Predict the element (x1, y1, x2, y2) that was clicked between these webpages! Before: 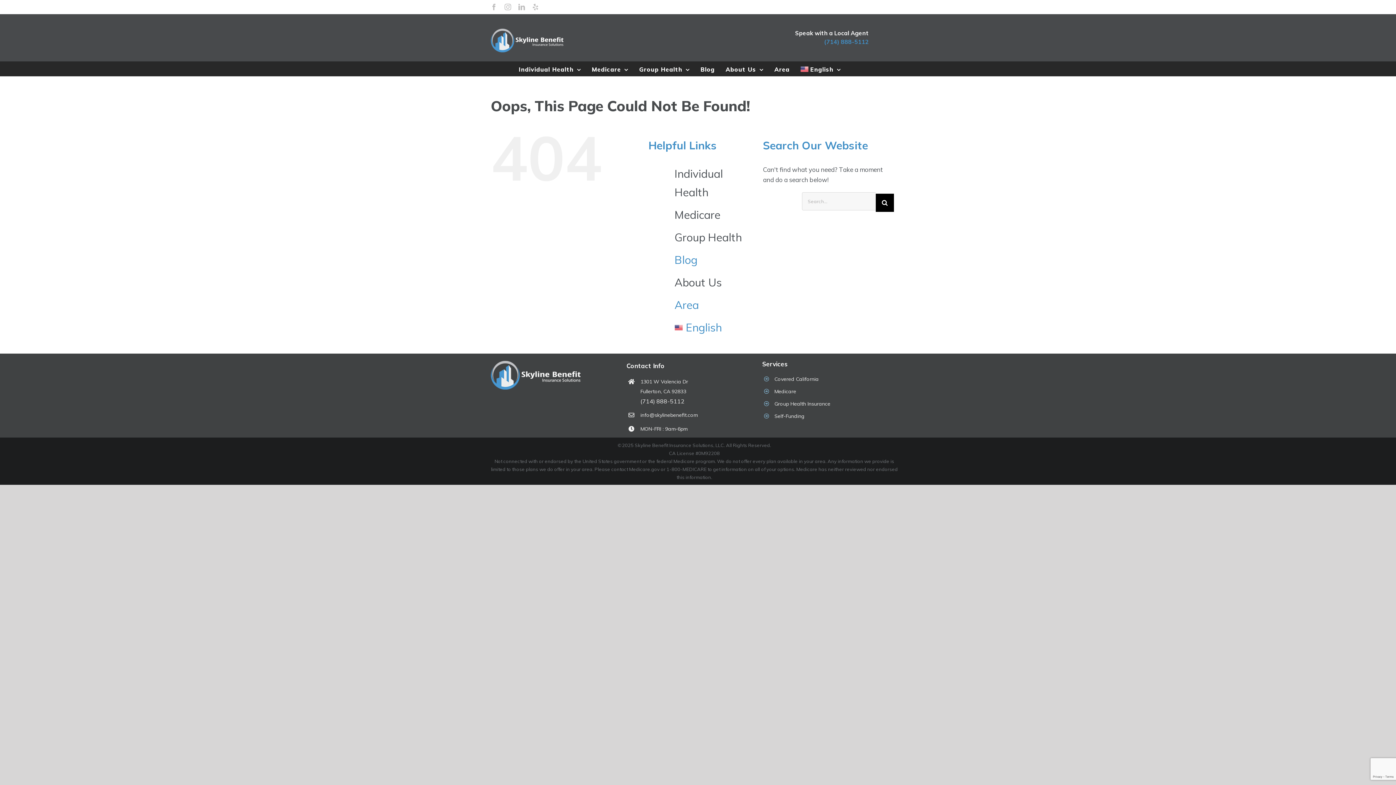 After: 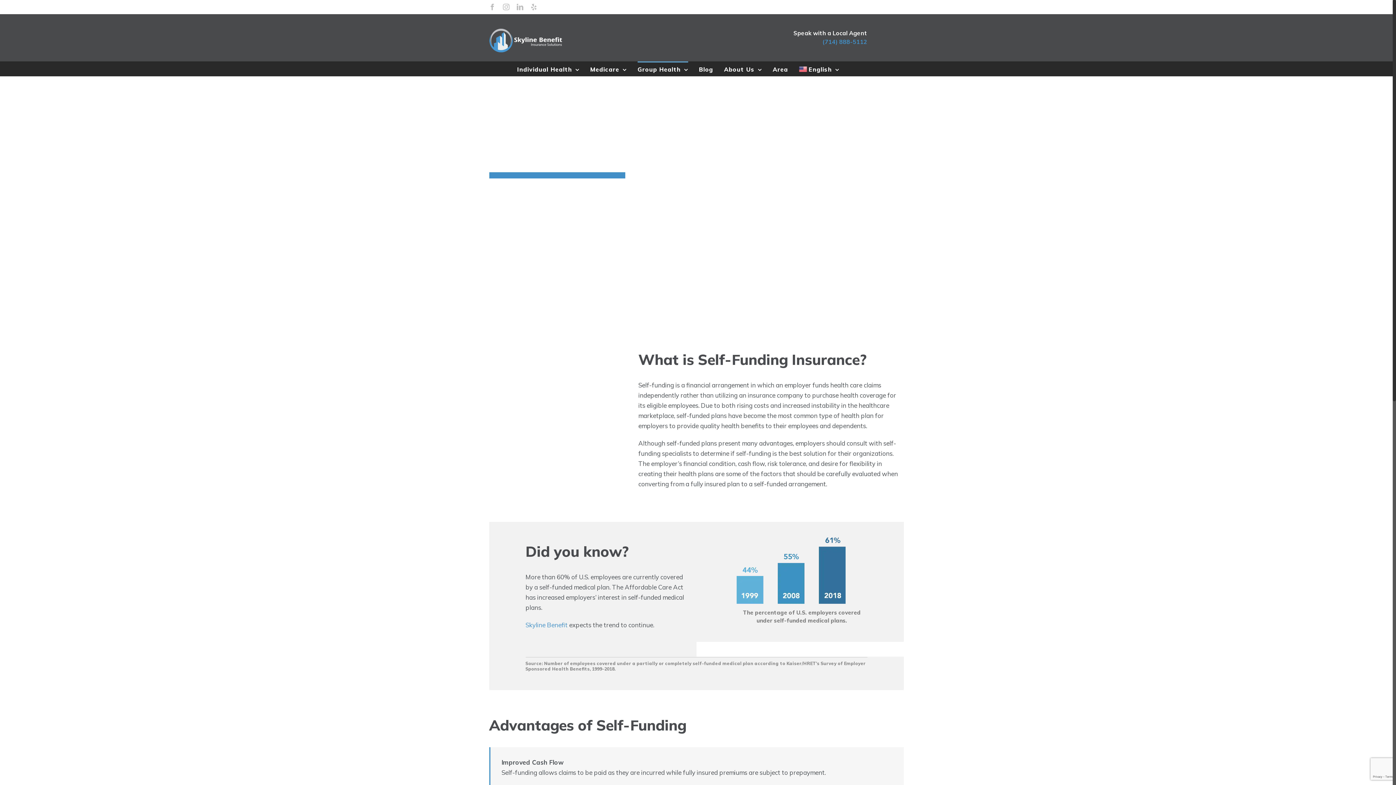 Action: label: Self-Funding bbox: (774, 412, 898, 420)